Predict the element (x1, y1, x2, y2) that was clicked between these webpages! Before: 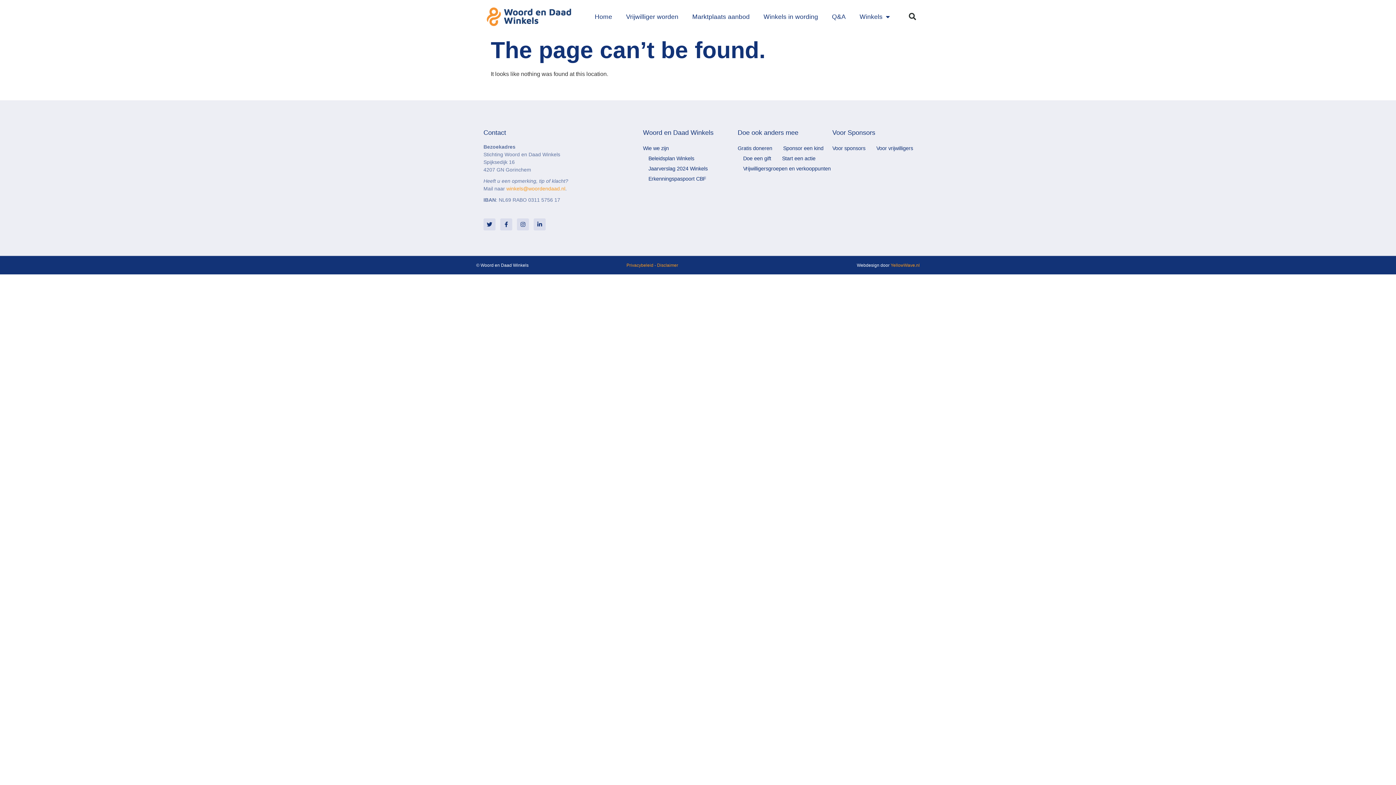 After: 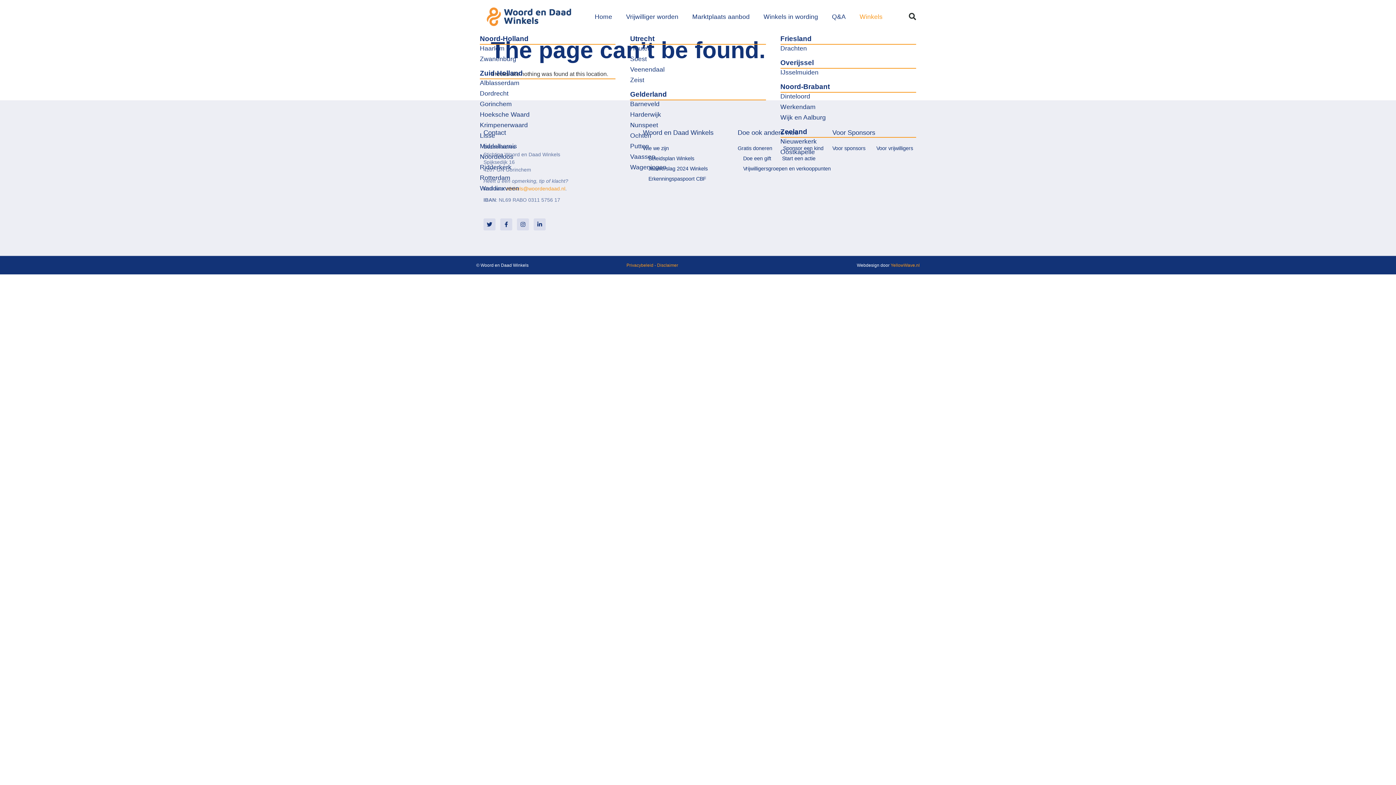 Action: label: Open Winkels bbox: (884, 11, 891, 21)